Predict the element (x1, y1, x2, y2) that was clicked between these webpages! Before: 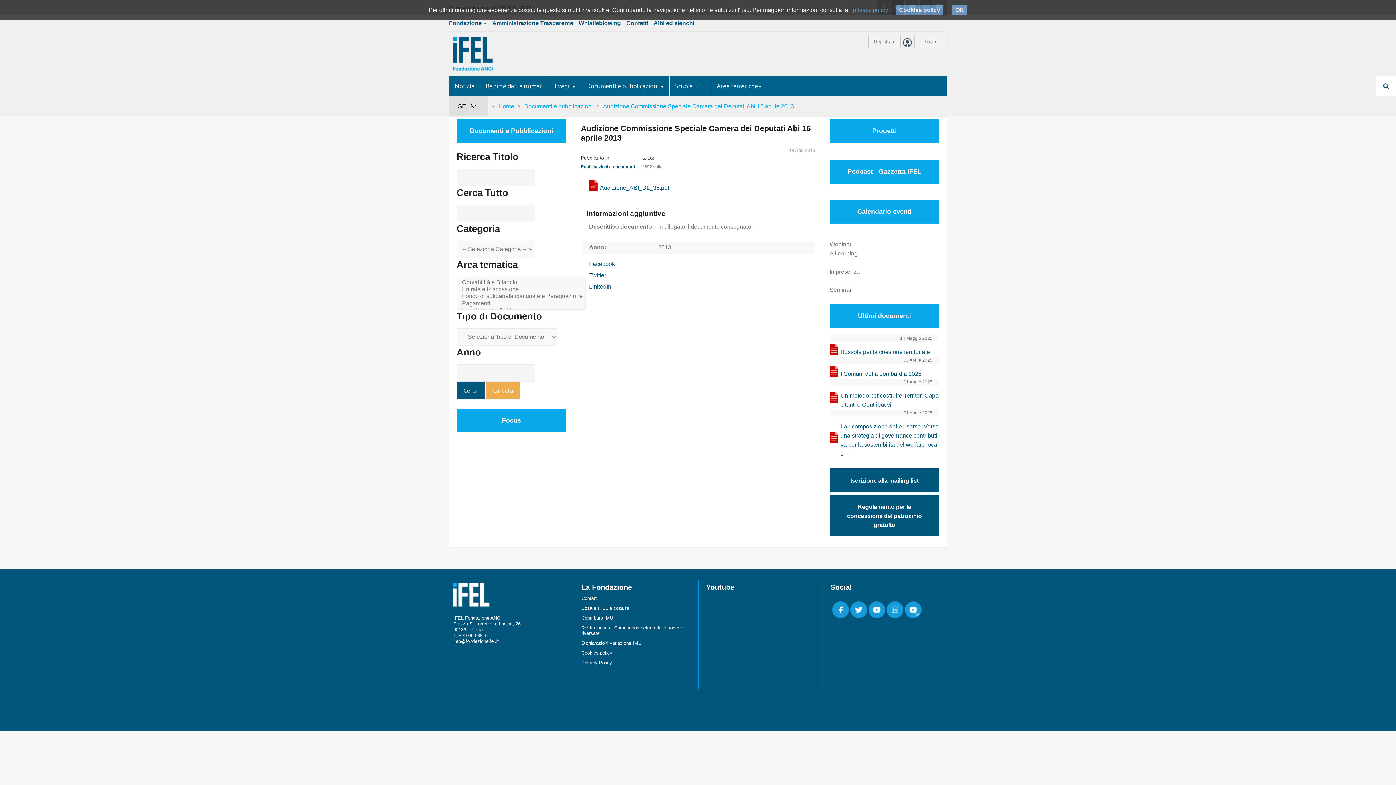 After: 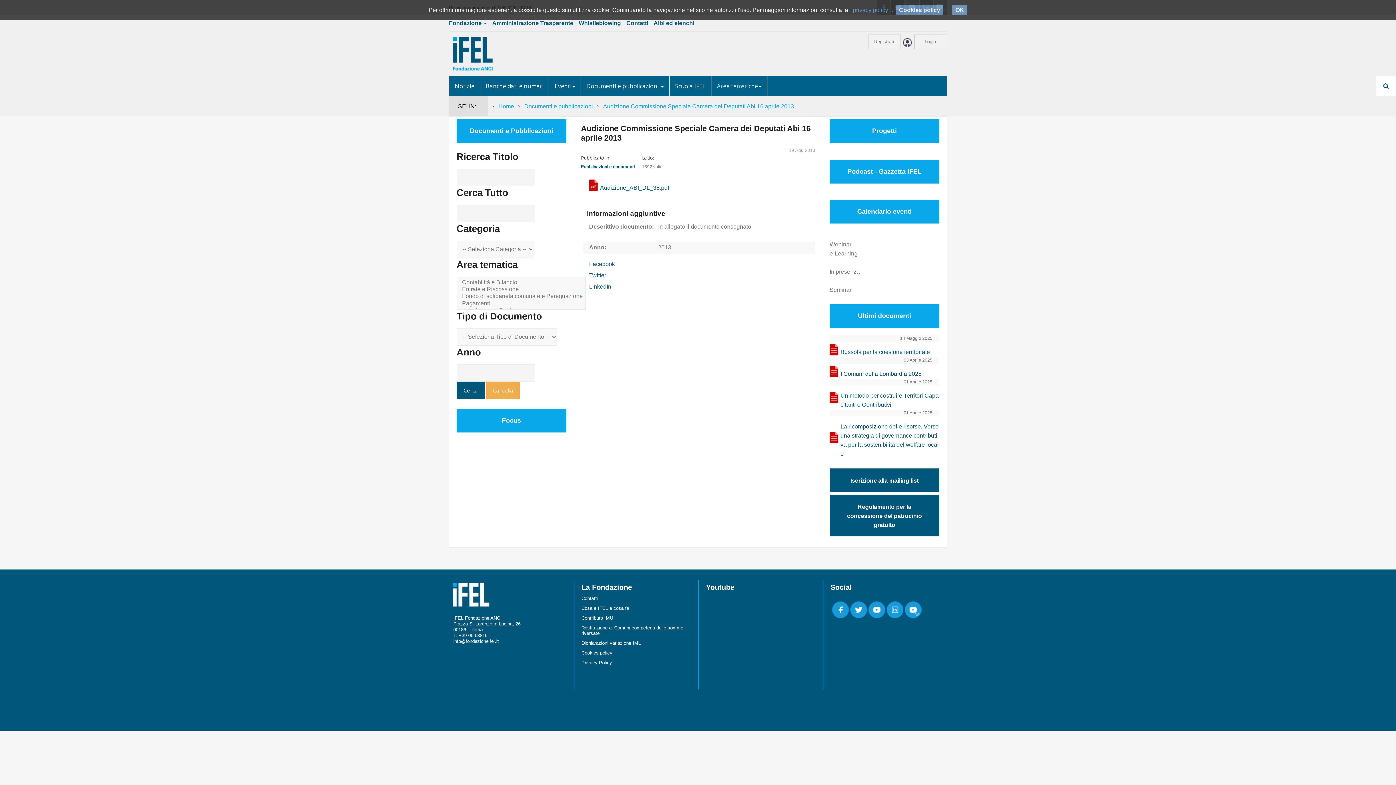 Action: bbox: (711, 76, 767, 96) label: Aree tematiche